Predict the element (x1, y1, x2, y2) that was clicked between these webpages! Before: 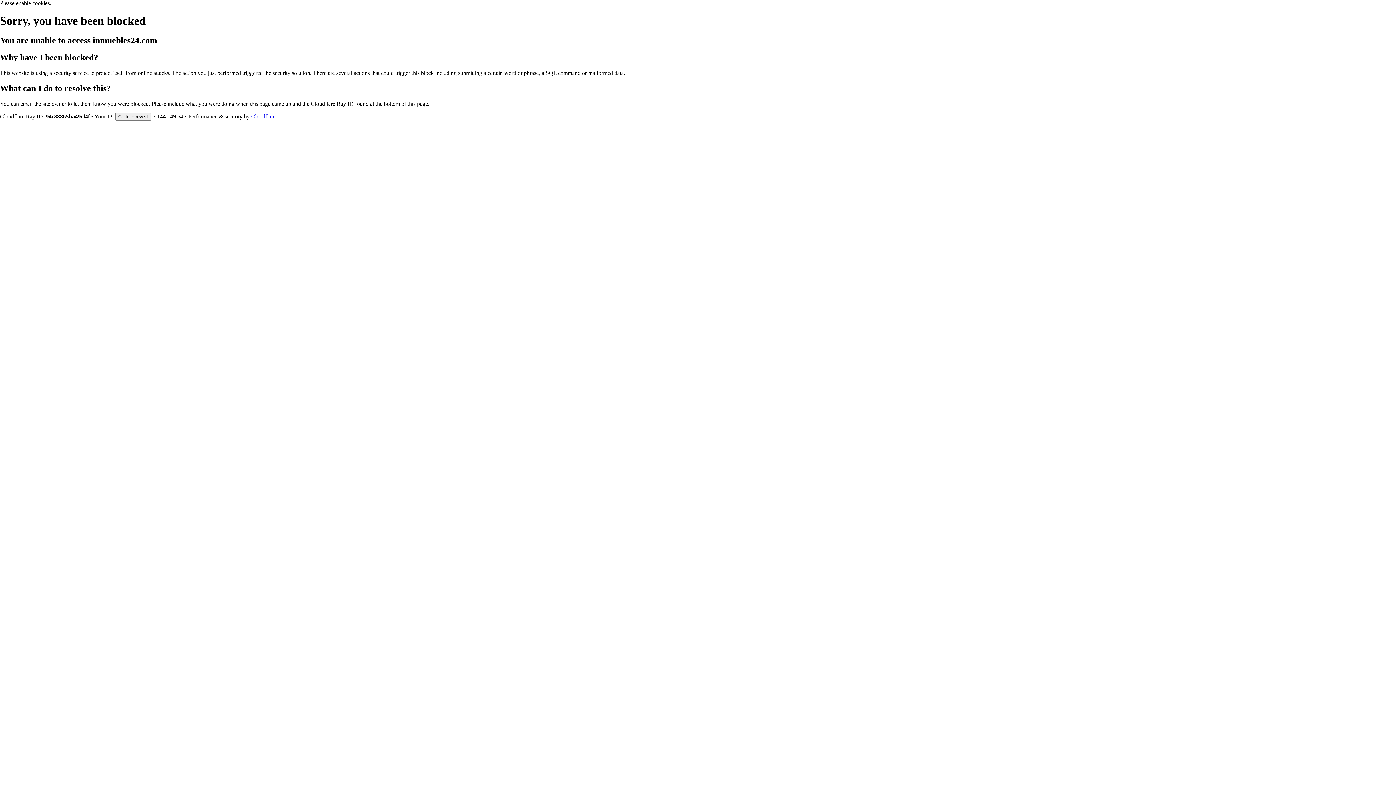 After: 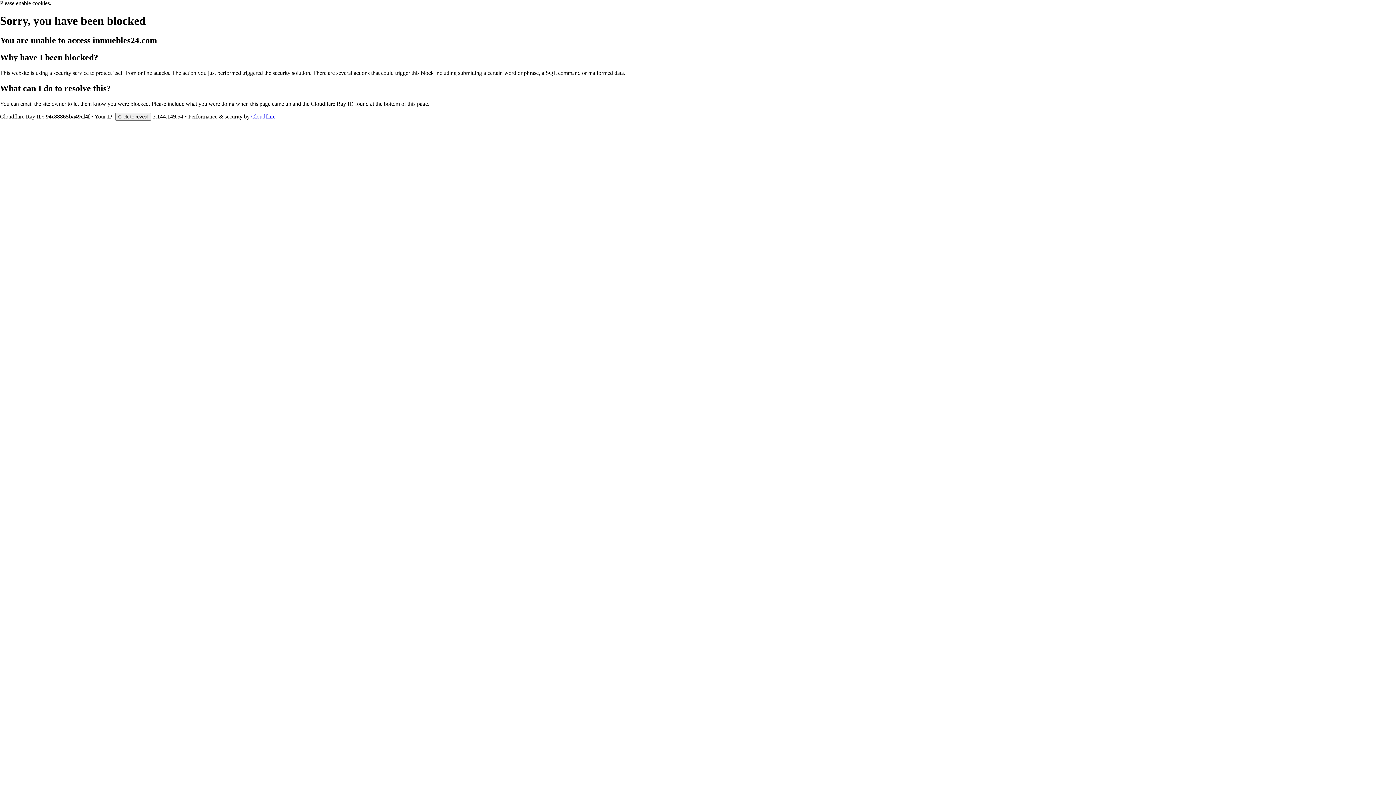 Action: bbox: (251, 113, 275, 119) label: Cloudflare